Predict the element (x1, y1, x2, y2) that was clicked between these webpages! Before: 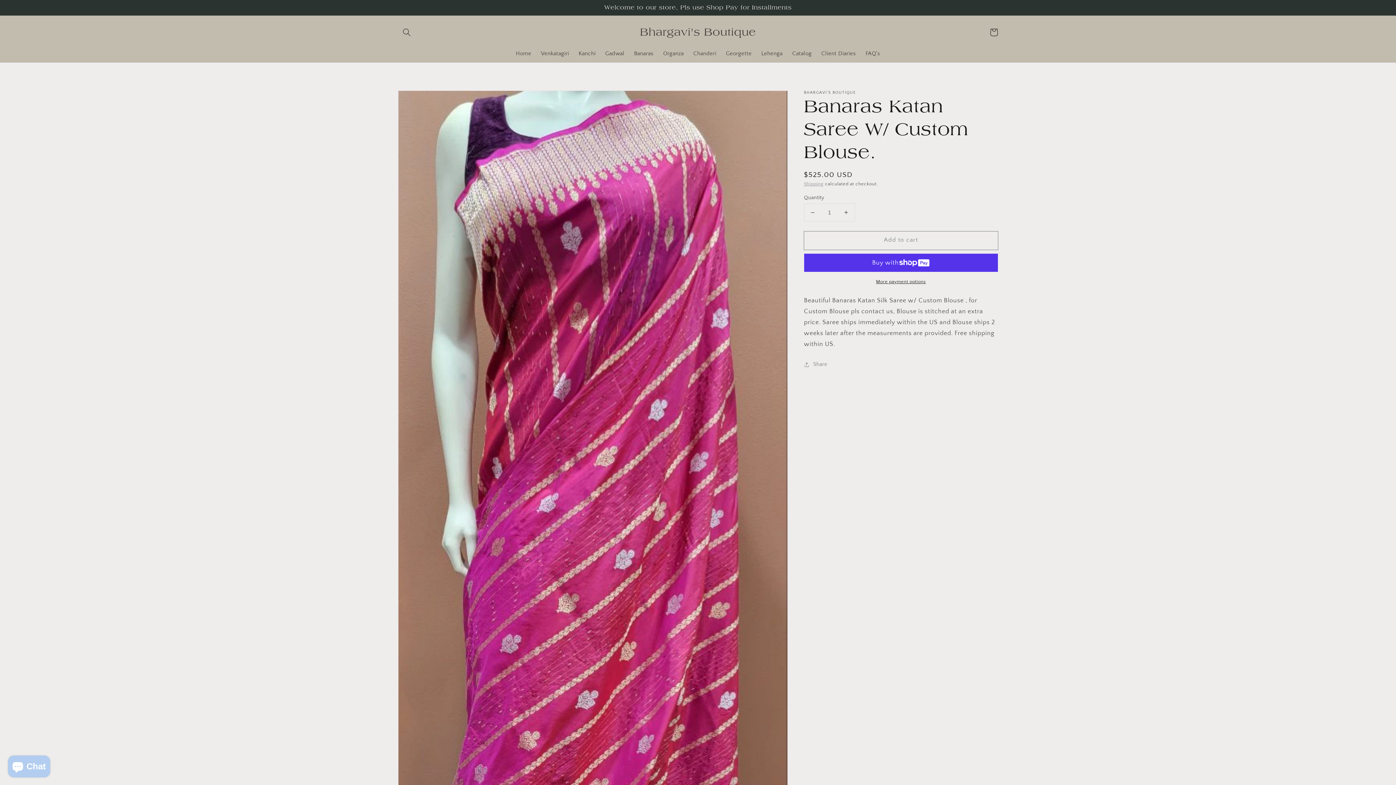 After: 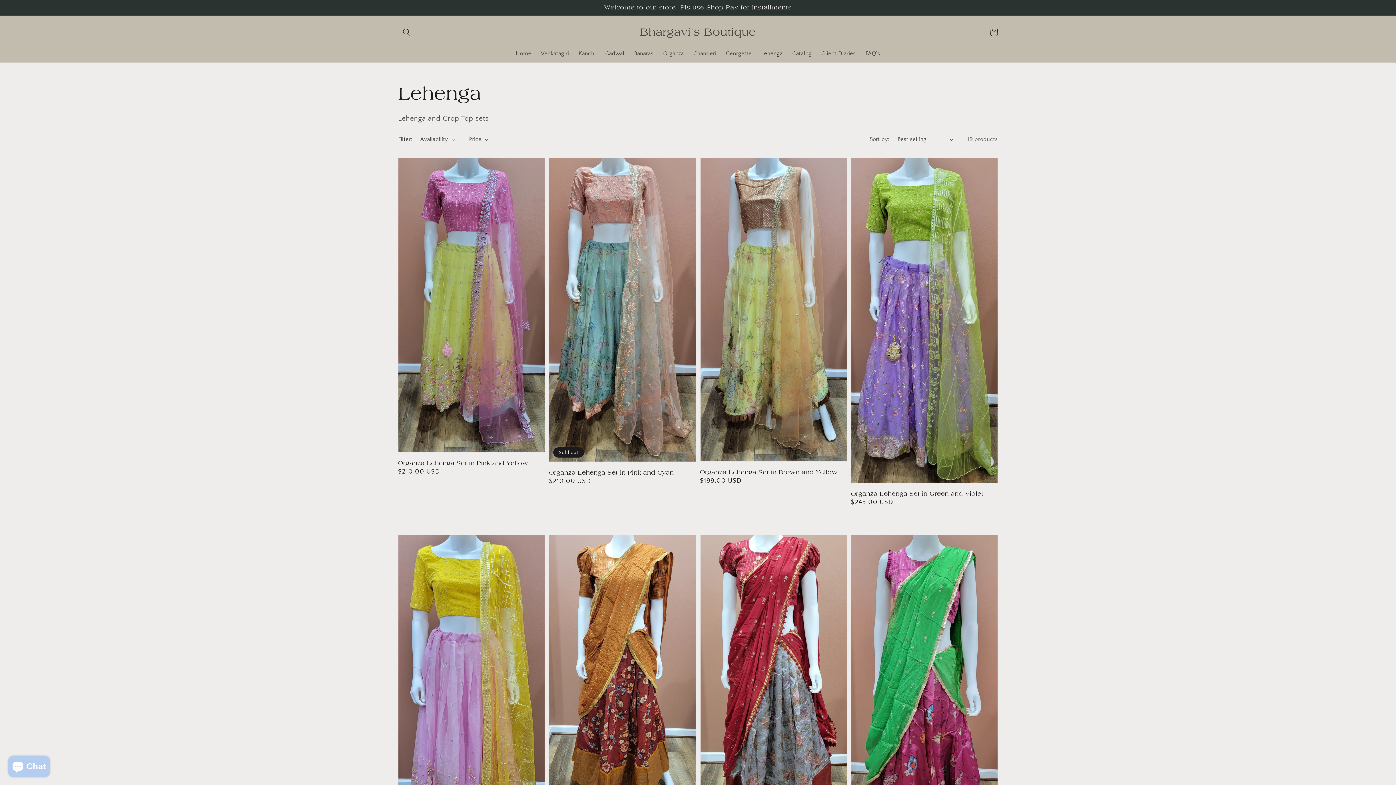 Action: bbox: (756, 45, 787, 61) label: Lehenga